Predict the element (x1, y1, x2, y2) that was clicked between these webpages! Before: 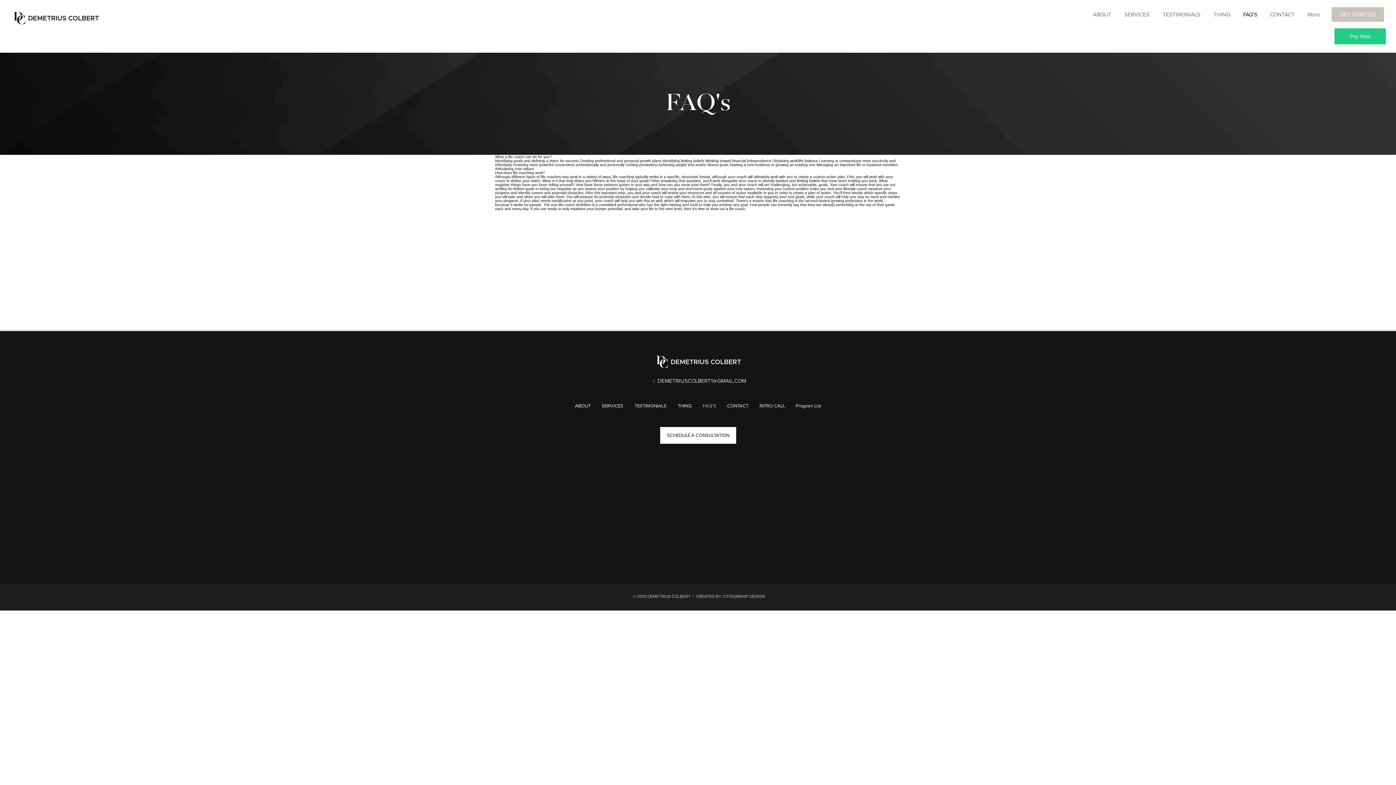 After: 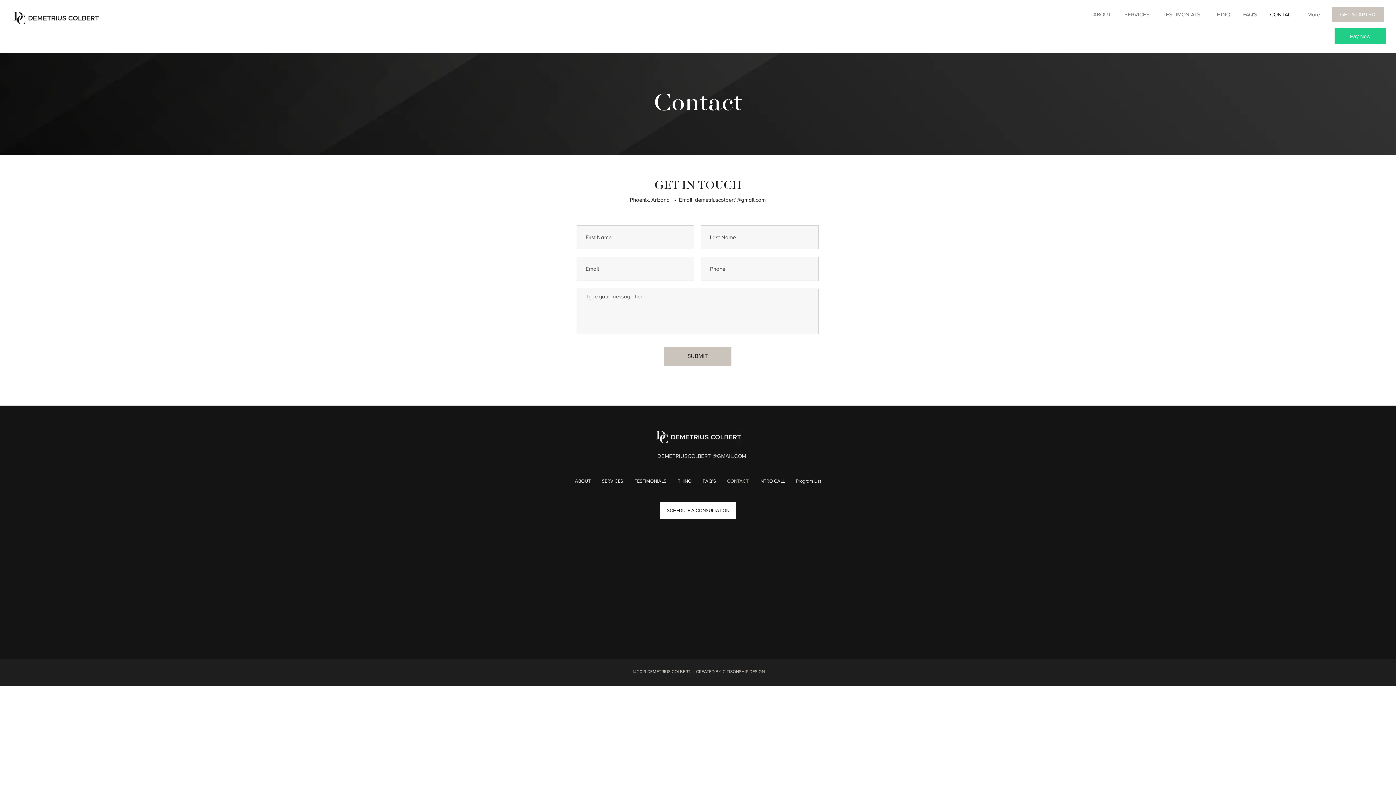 Action: label: CONTACT bbox: (721, 398, 754, 413)